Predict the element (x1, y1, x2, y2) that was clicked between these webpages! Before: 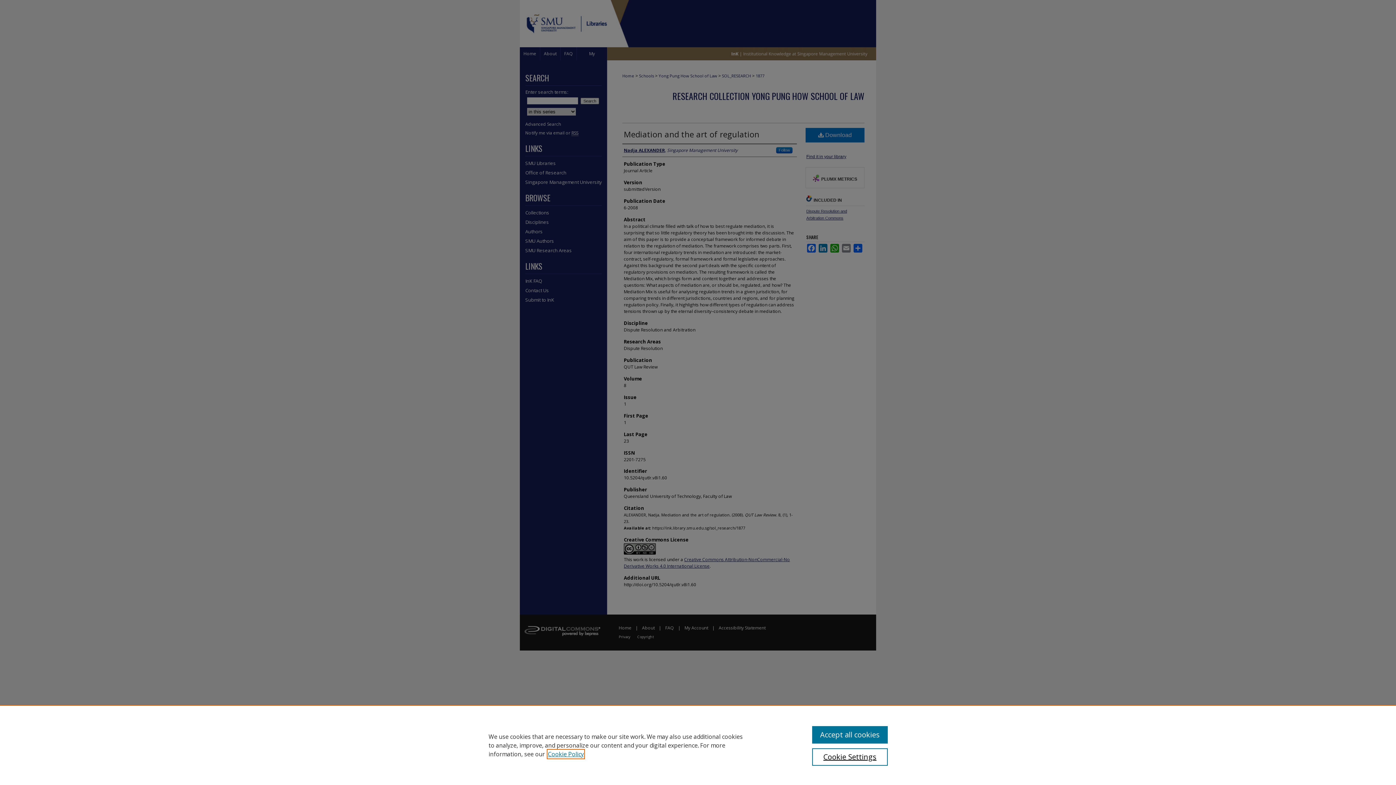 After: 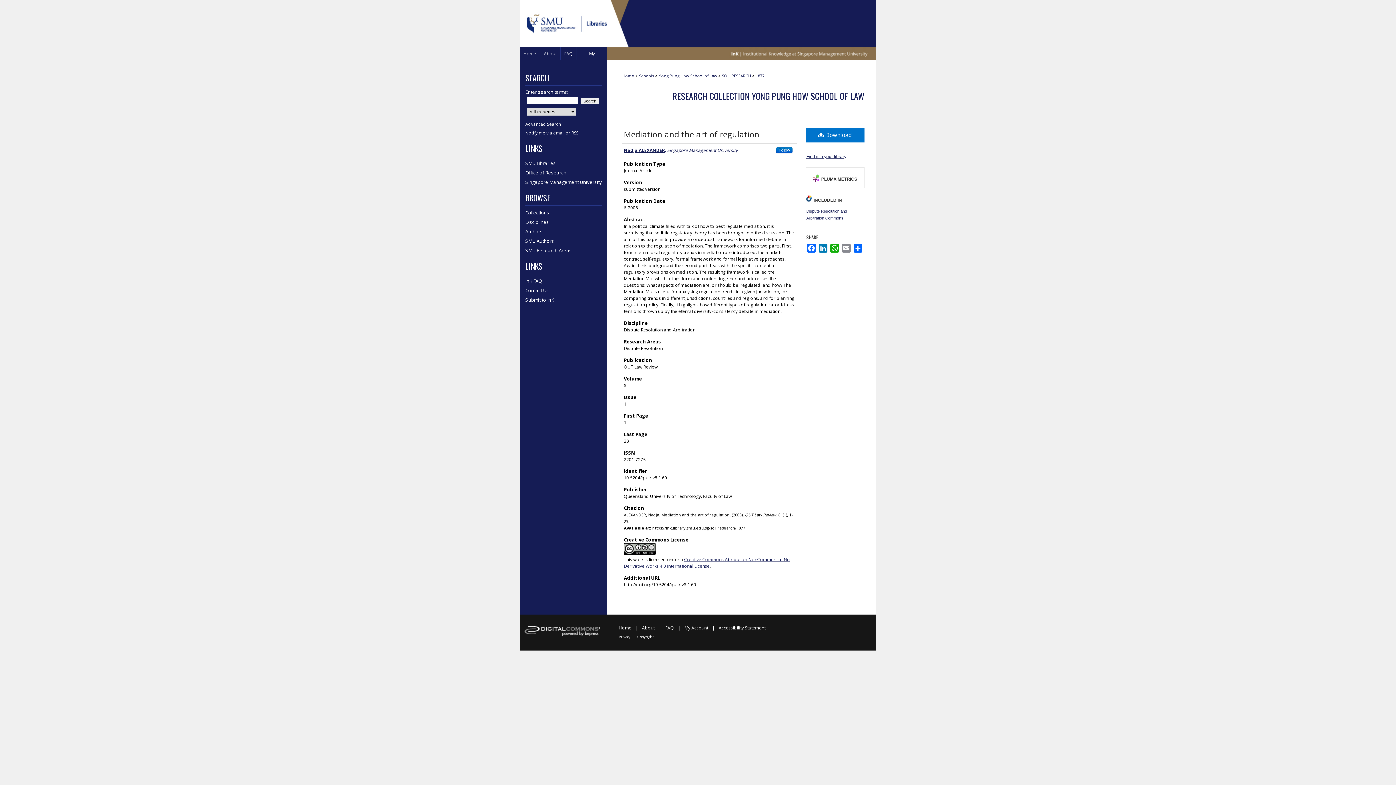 Action: label: Accept all cookies bbox: (812, 726, 887, 744)